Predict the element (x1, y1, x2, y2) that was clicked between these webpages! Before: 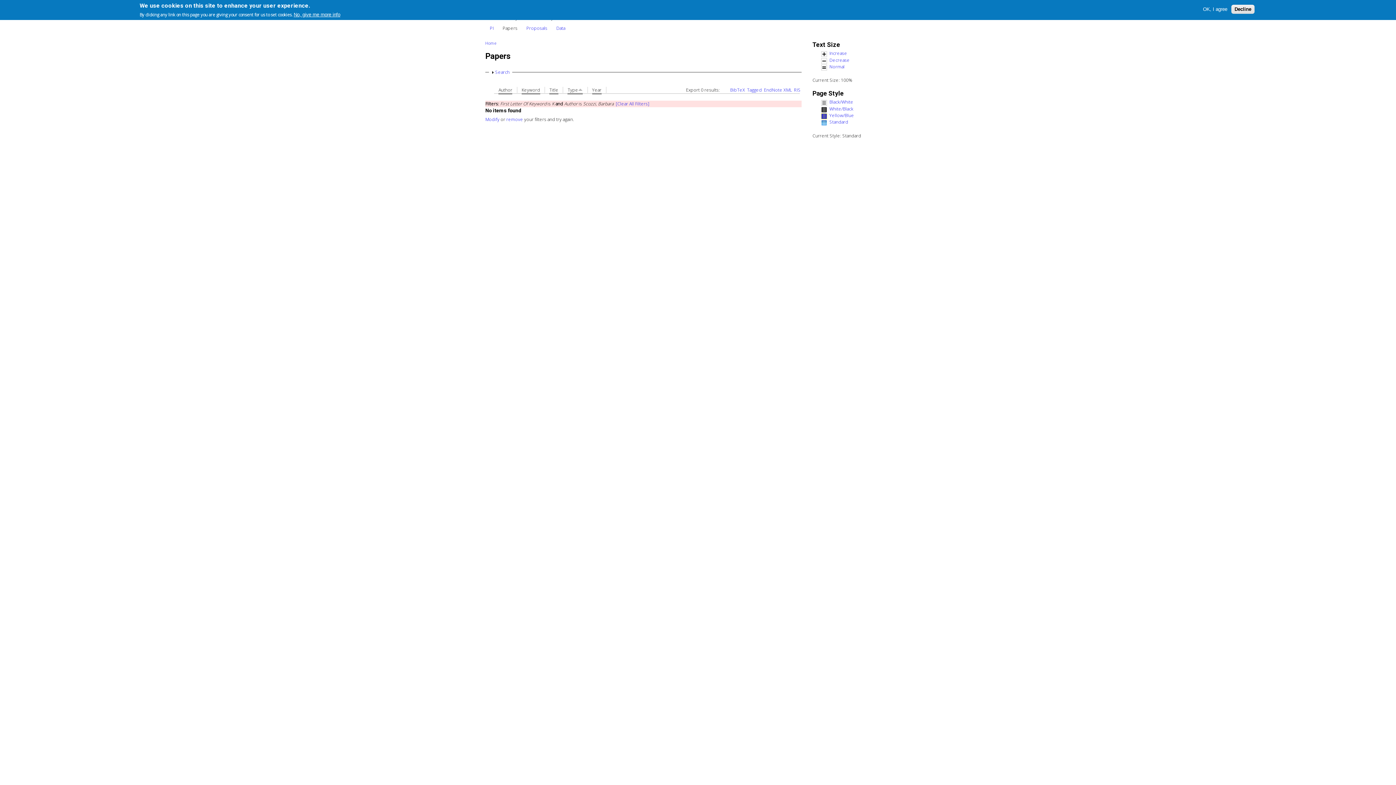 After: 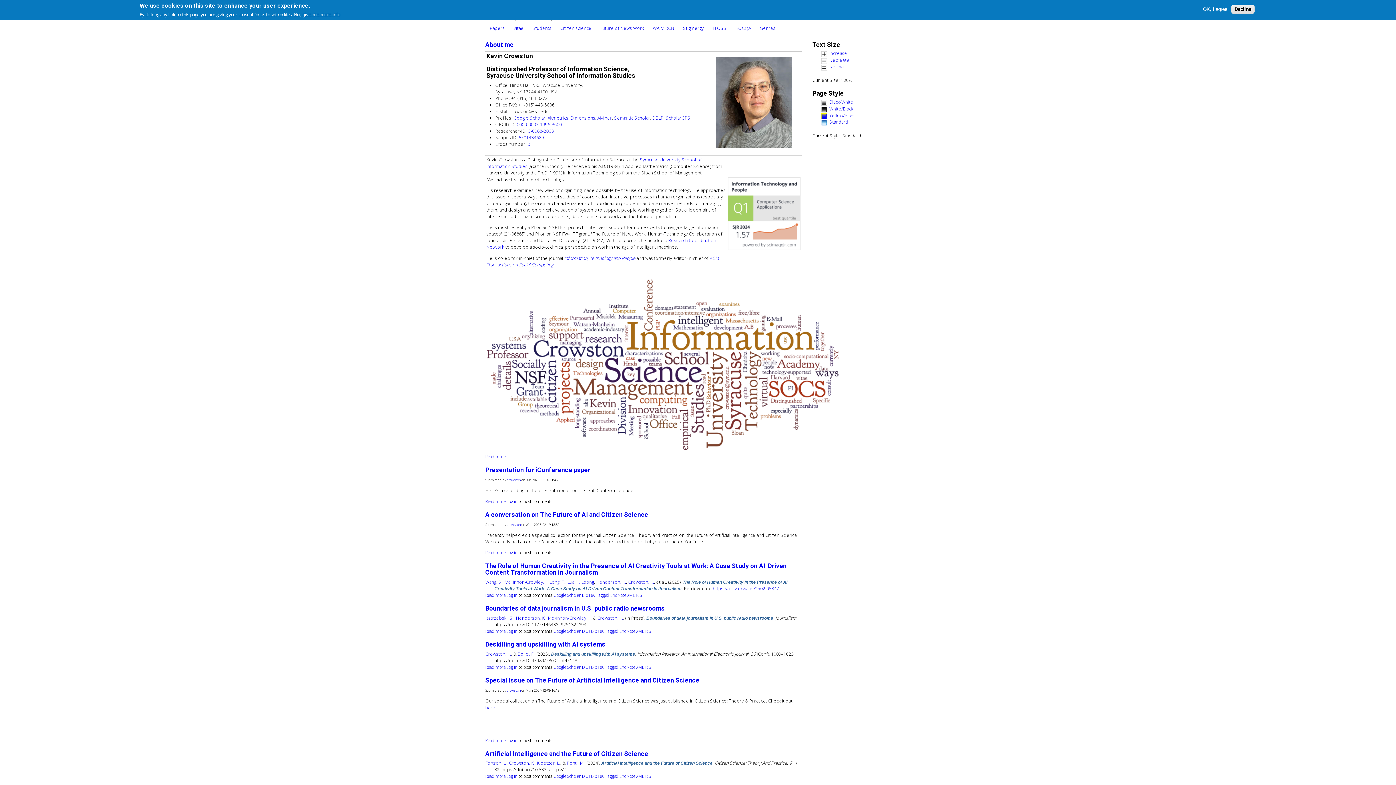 Action: bbox: (485, 21, 498, 34) label: PI